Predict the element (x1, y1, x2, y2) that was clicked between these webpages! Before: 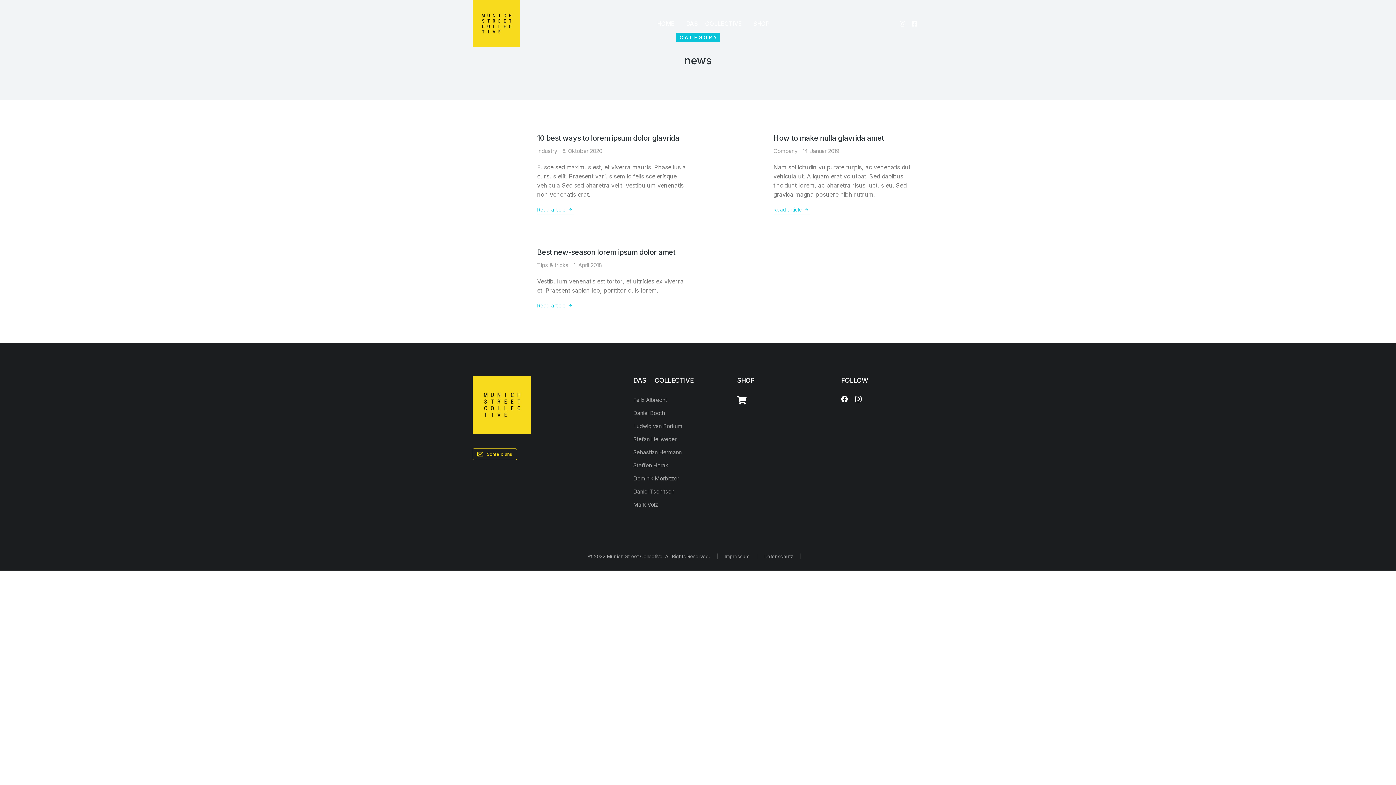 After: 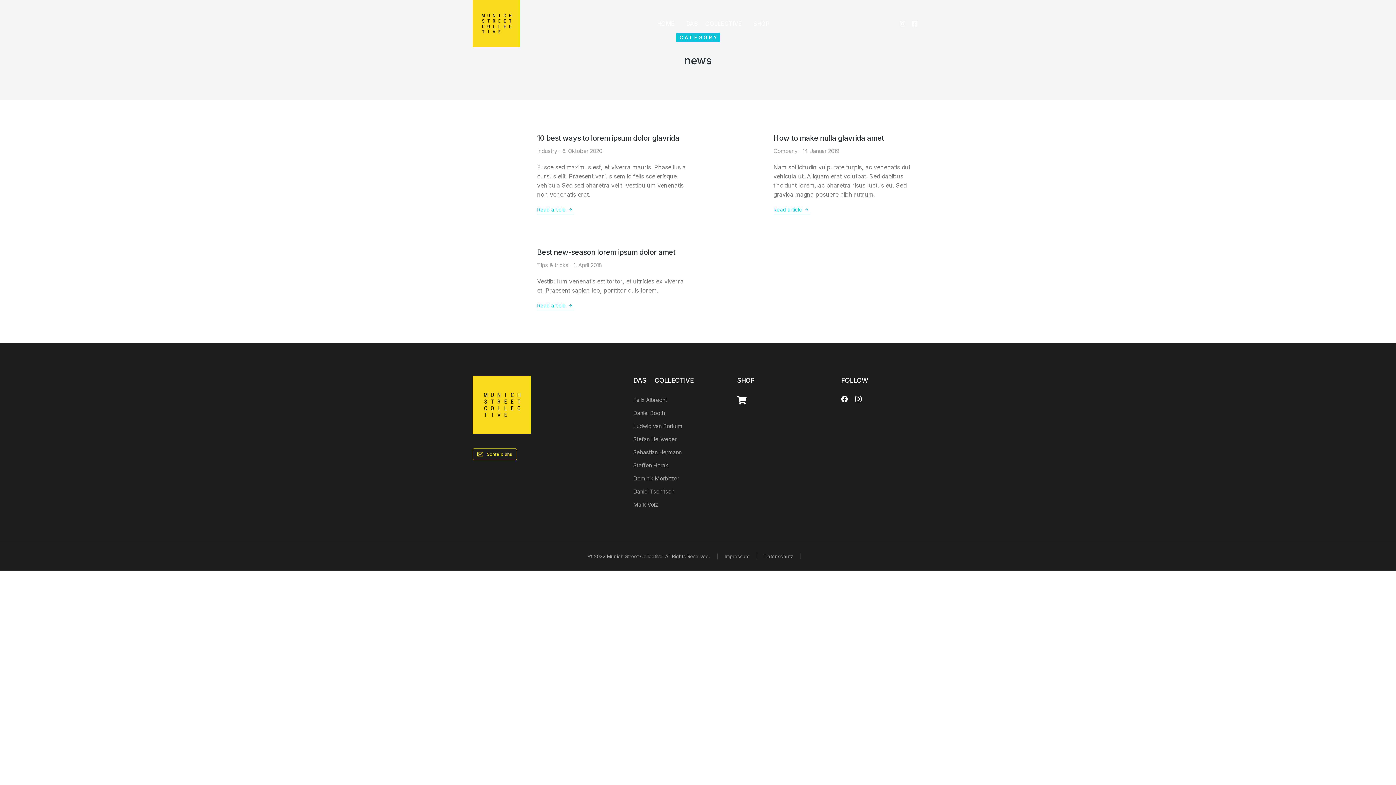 Action: label: SHOP bbox: (737, 376, 754, 384)